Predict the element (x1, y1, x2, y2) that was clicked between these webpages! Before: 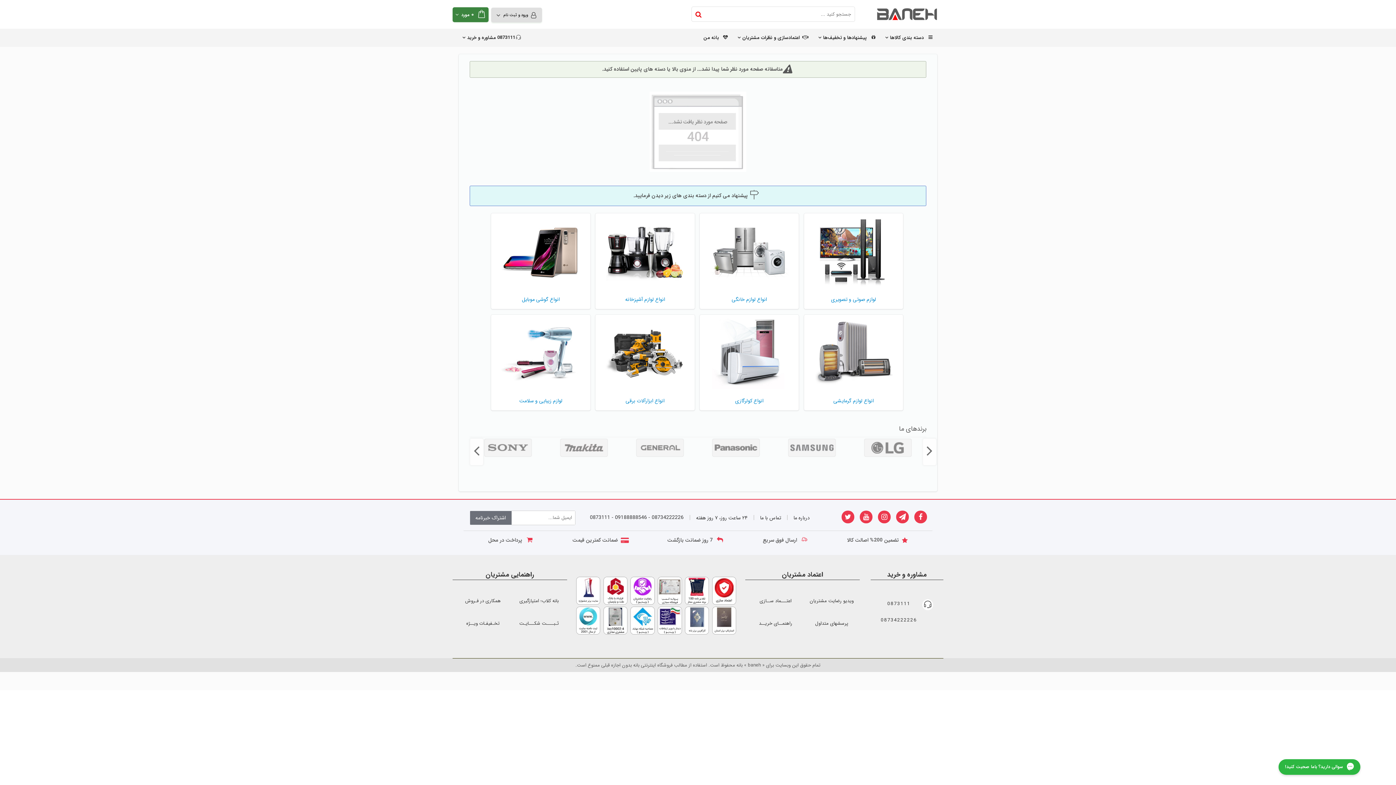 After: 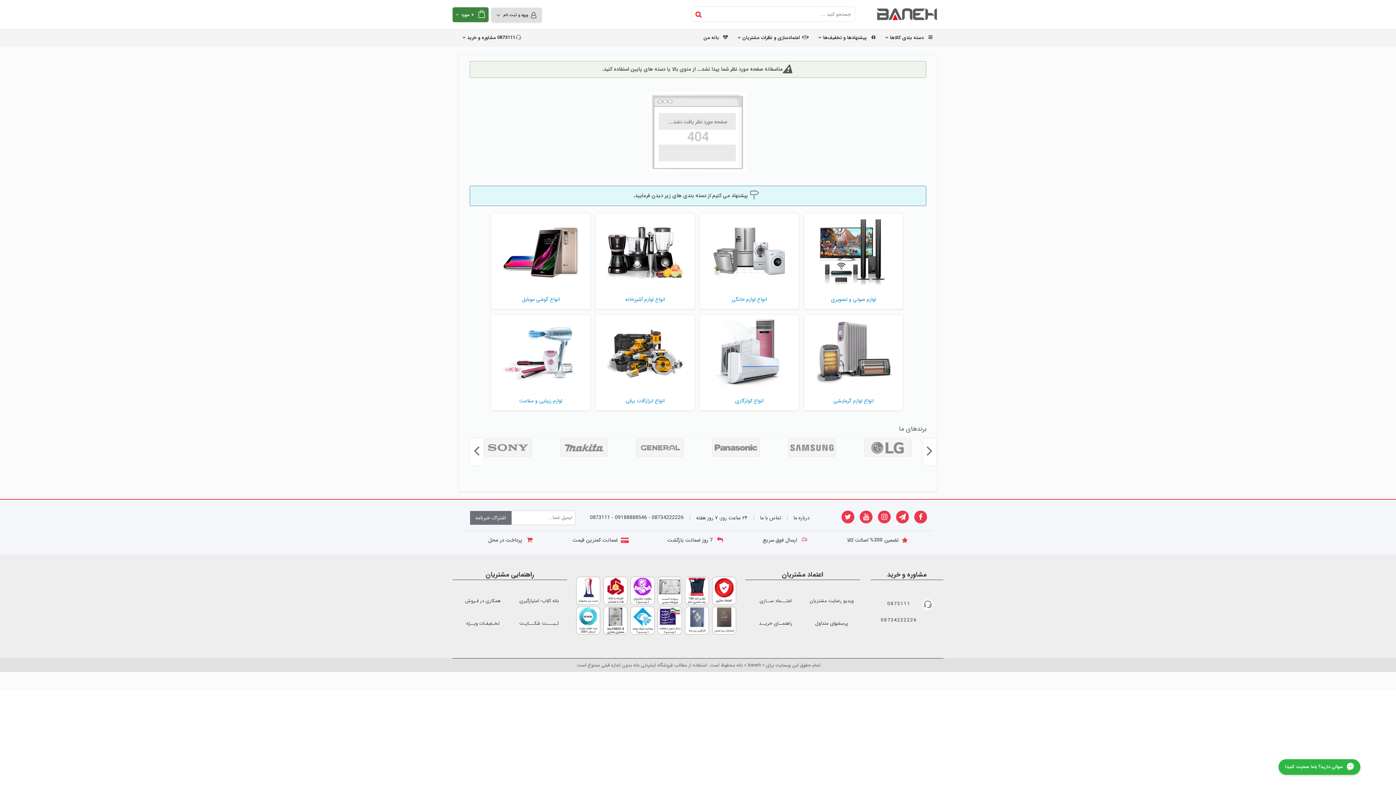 Action: bbox: (590, 513, 610, 521) label: 0873111